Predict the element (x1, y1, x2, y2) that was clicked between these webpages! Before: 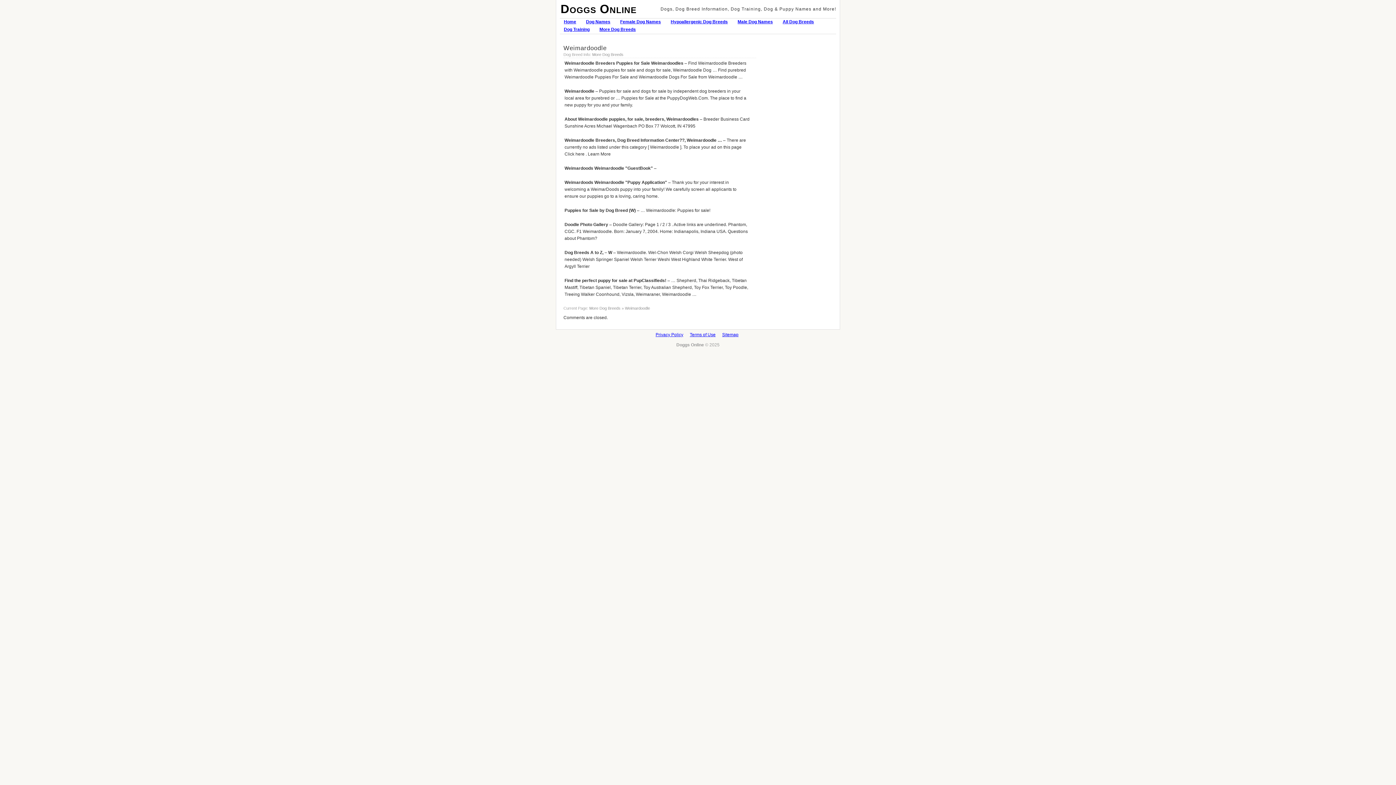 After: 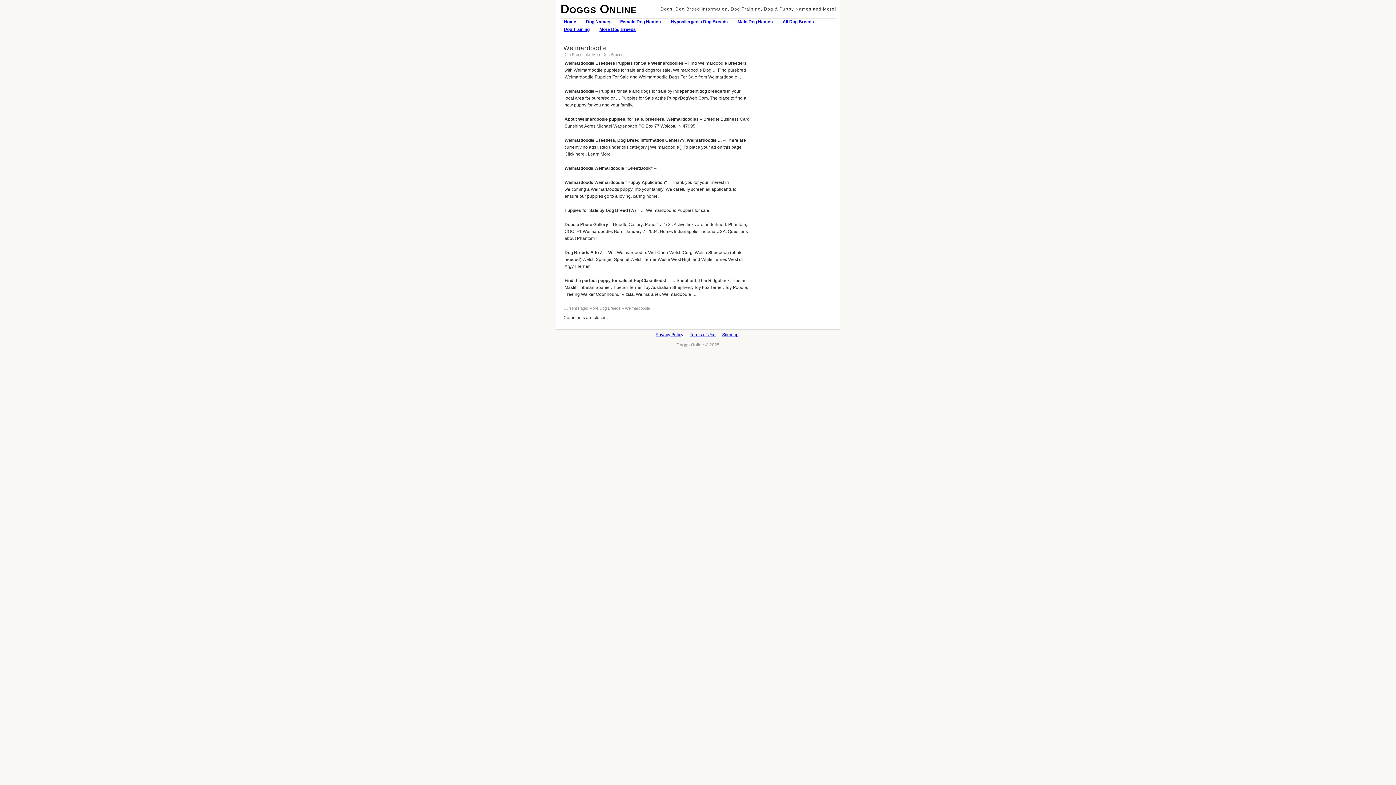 Action: label: Weimardoodle bbox: (563, 44, 606, 51)